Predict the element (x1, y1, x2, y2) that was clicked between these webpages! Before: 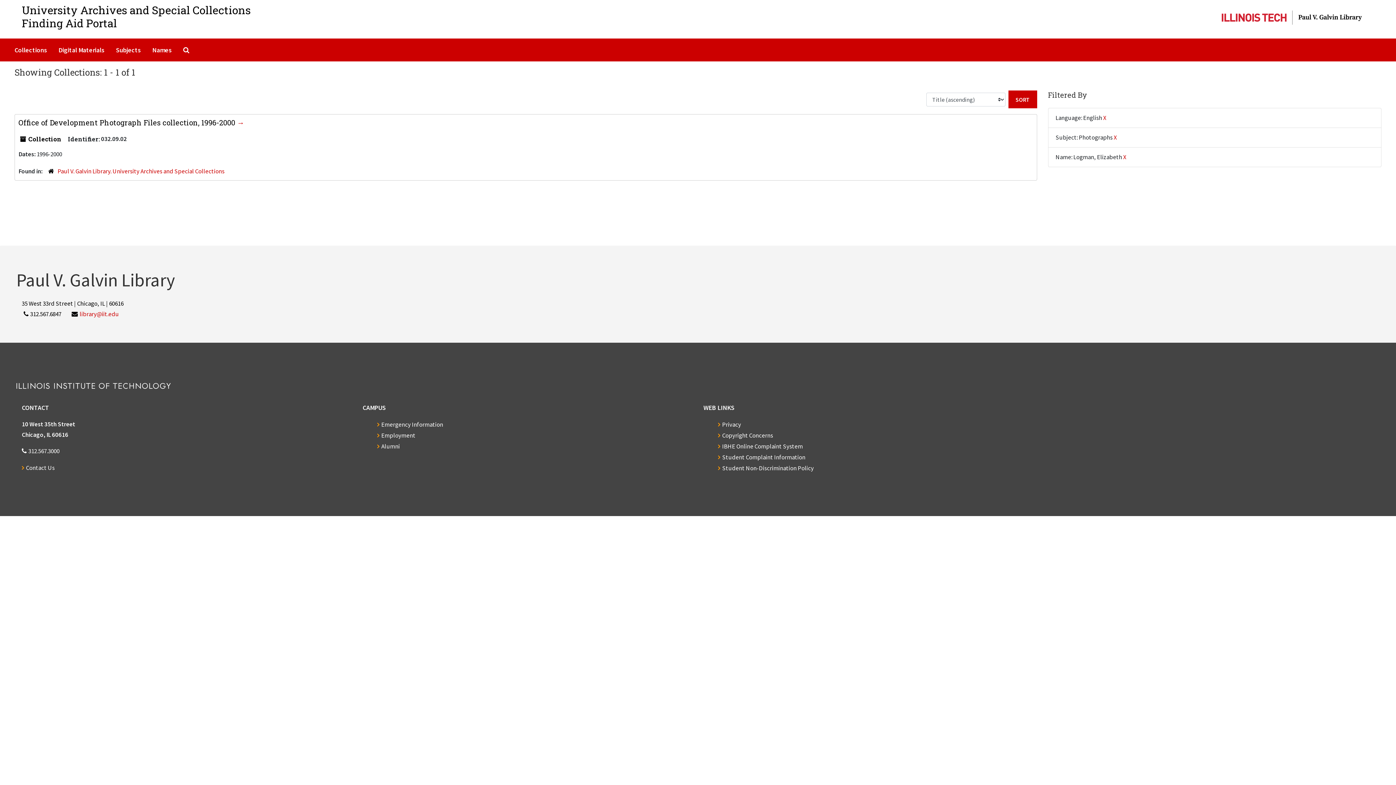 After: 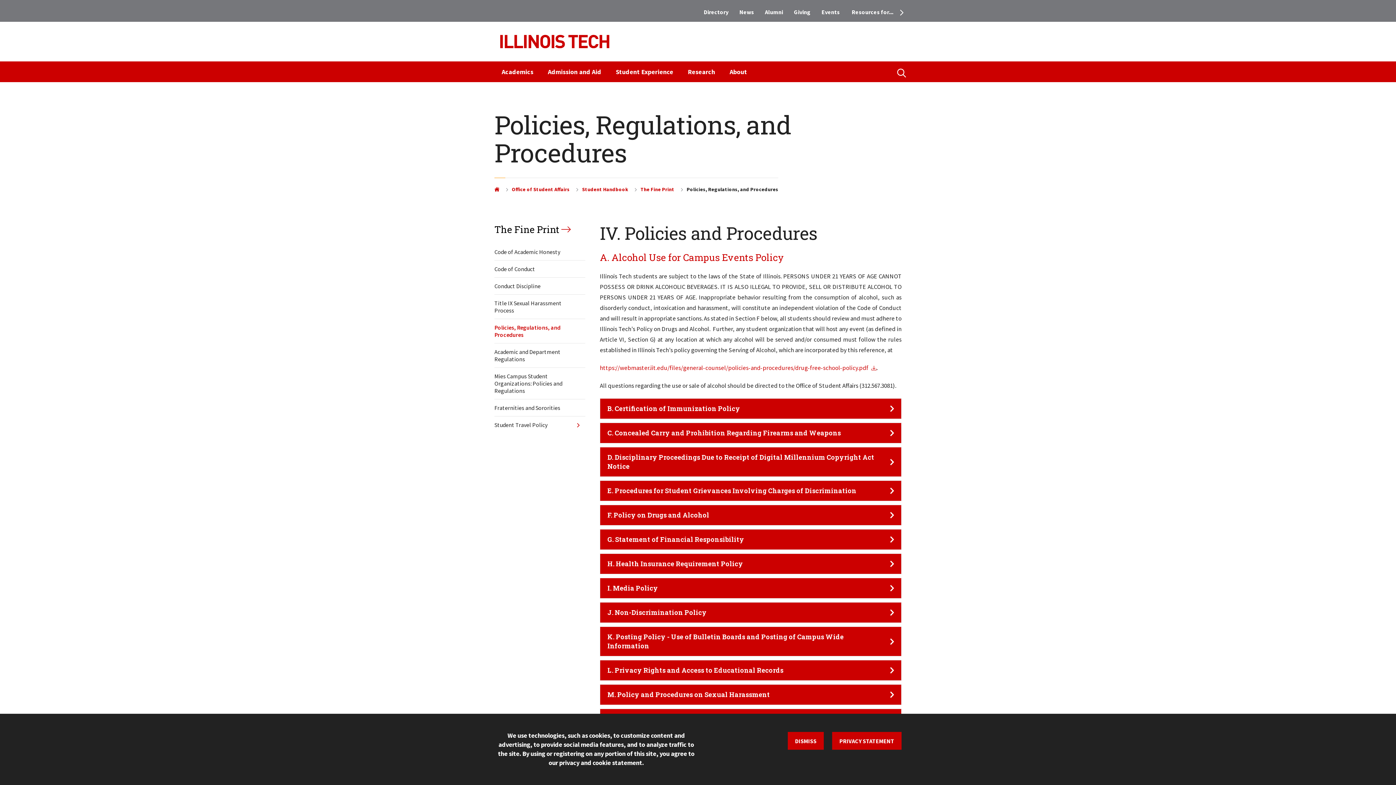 Action: label: Student Non-Discrimination Policy bbox: (718, 464, 813, 472)